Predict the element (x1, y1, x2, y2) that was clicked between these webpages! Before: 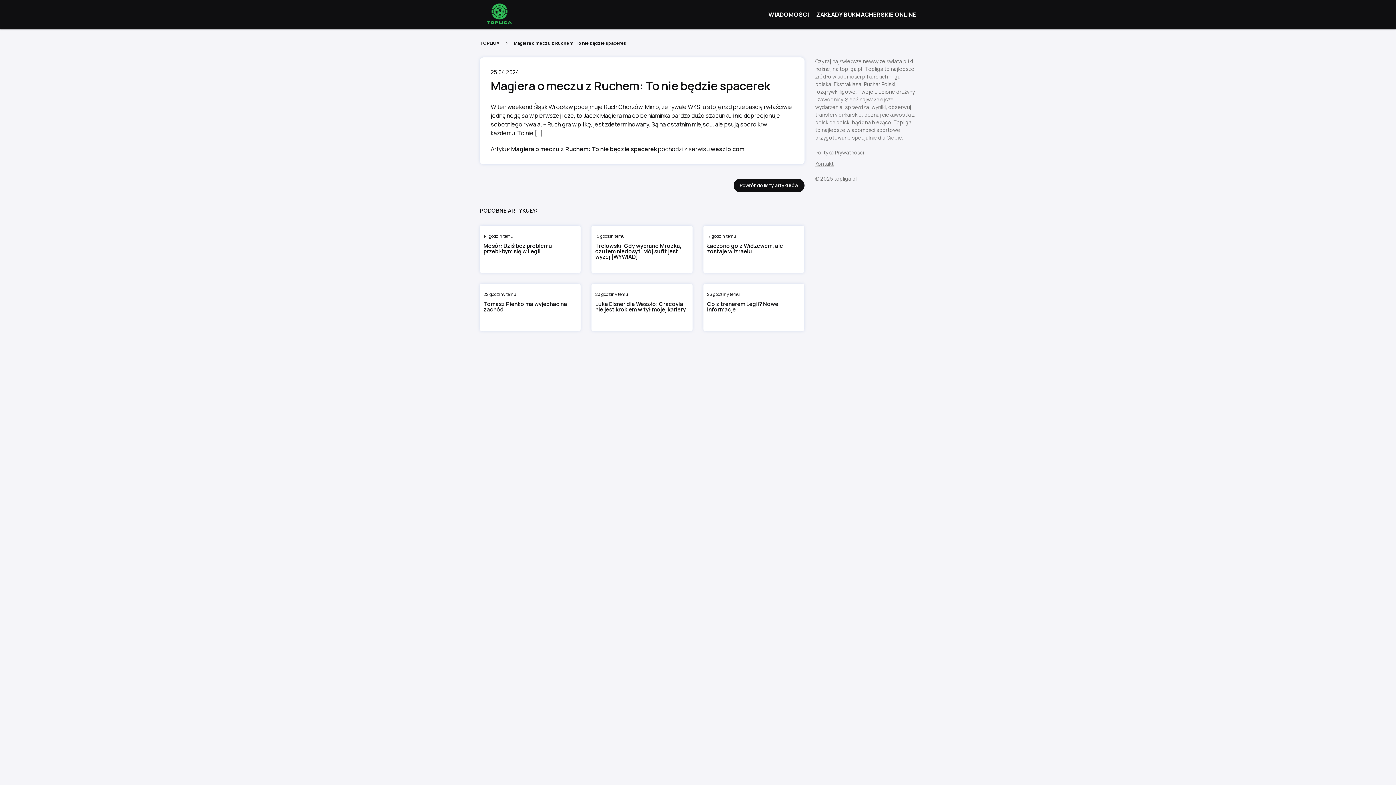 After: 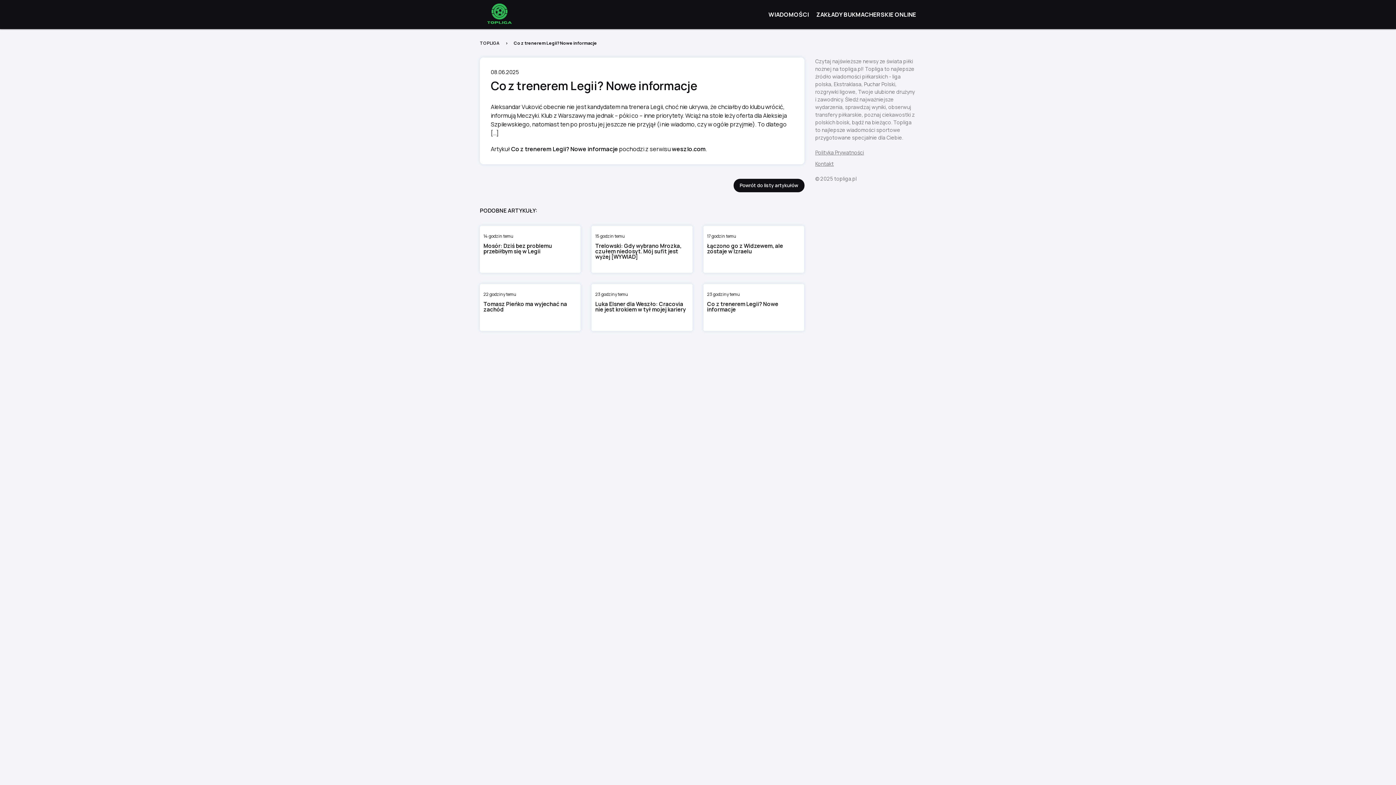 Action: bbox: (707, 301, 800, 316) label: Co z trenerem Legii? Nowe informacje